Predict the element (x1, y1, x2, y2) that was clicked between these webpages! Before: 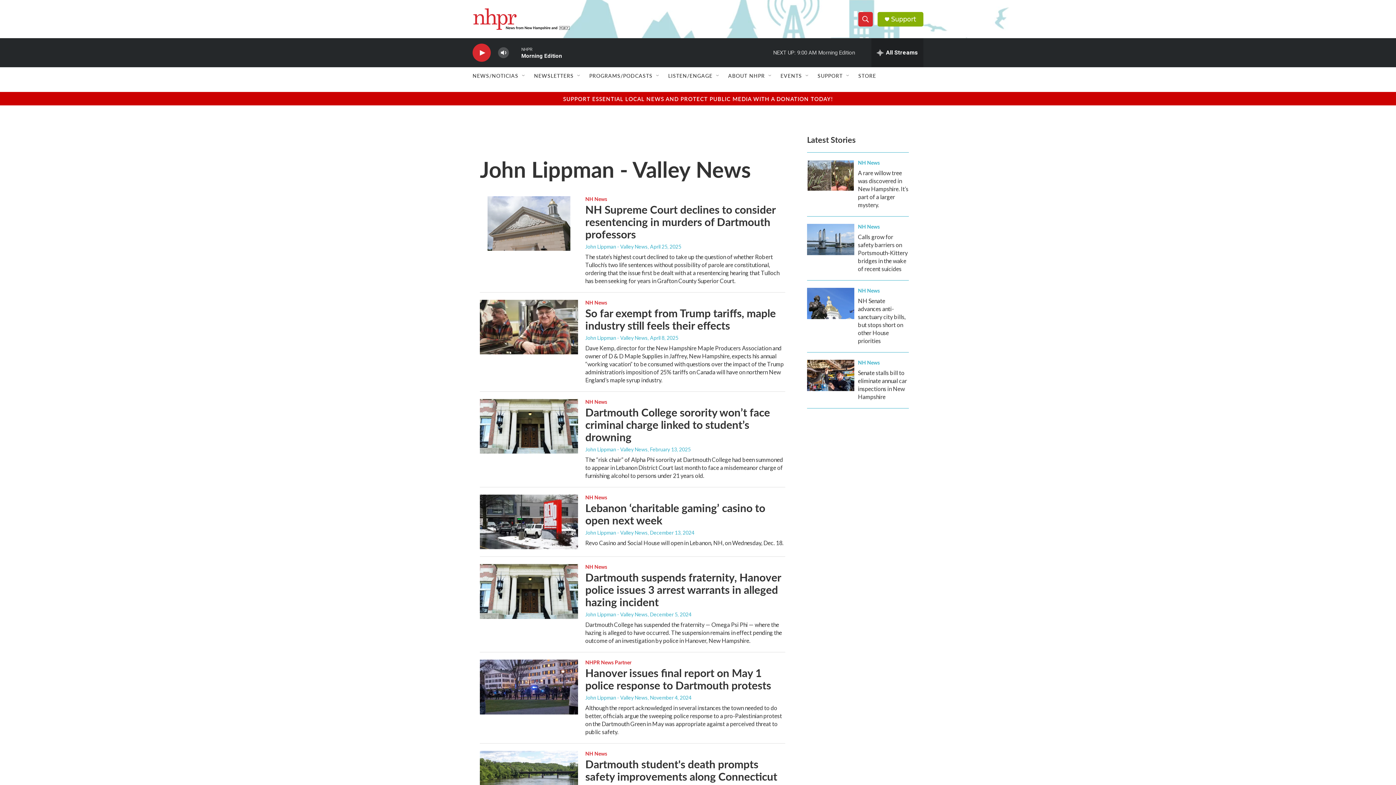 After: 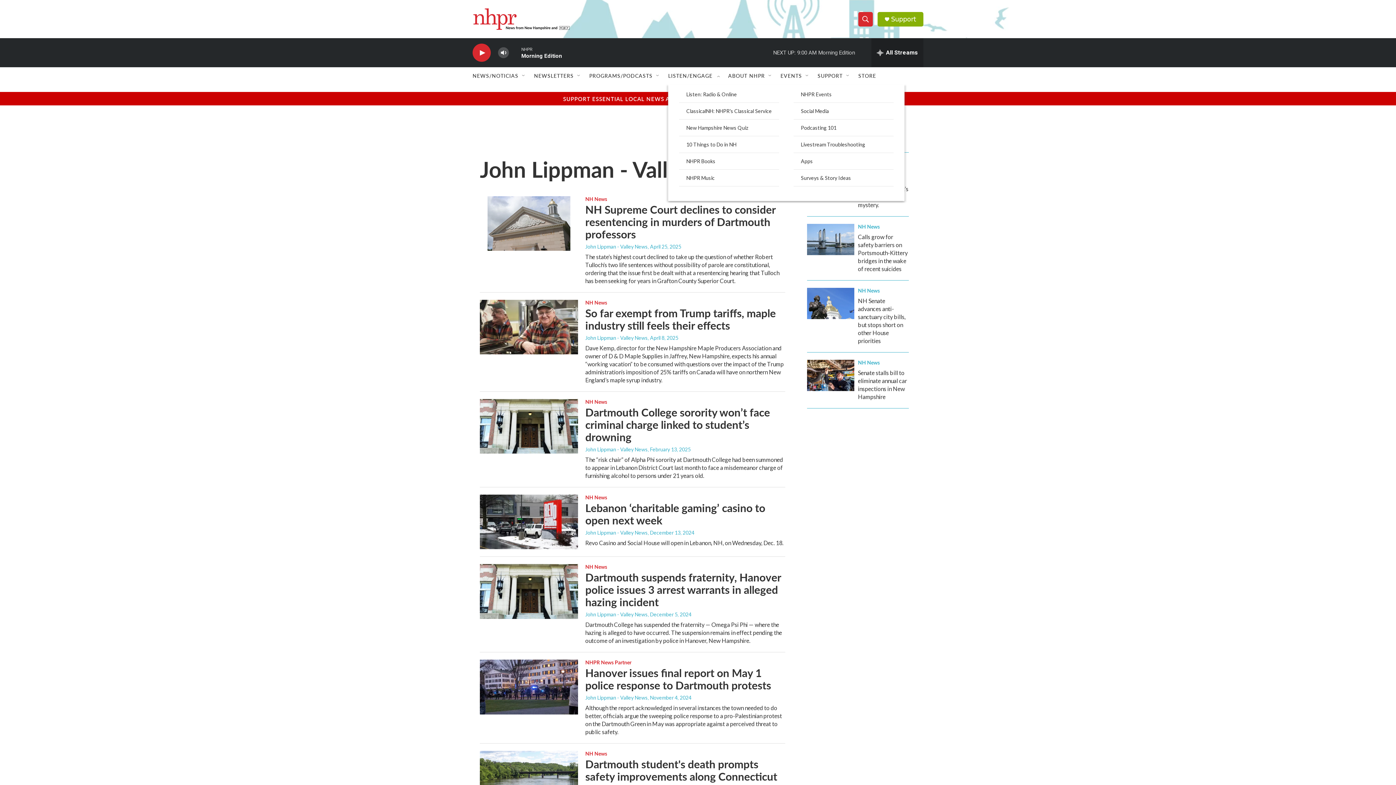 Action: bbox: (715, 72, 721, 78) label: Open Sub Navigation